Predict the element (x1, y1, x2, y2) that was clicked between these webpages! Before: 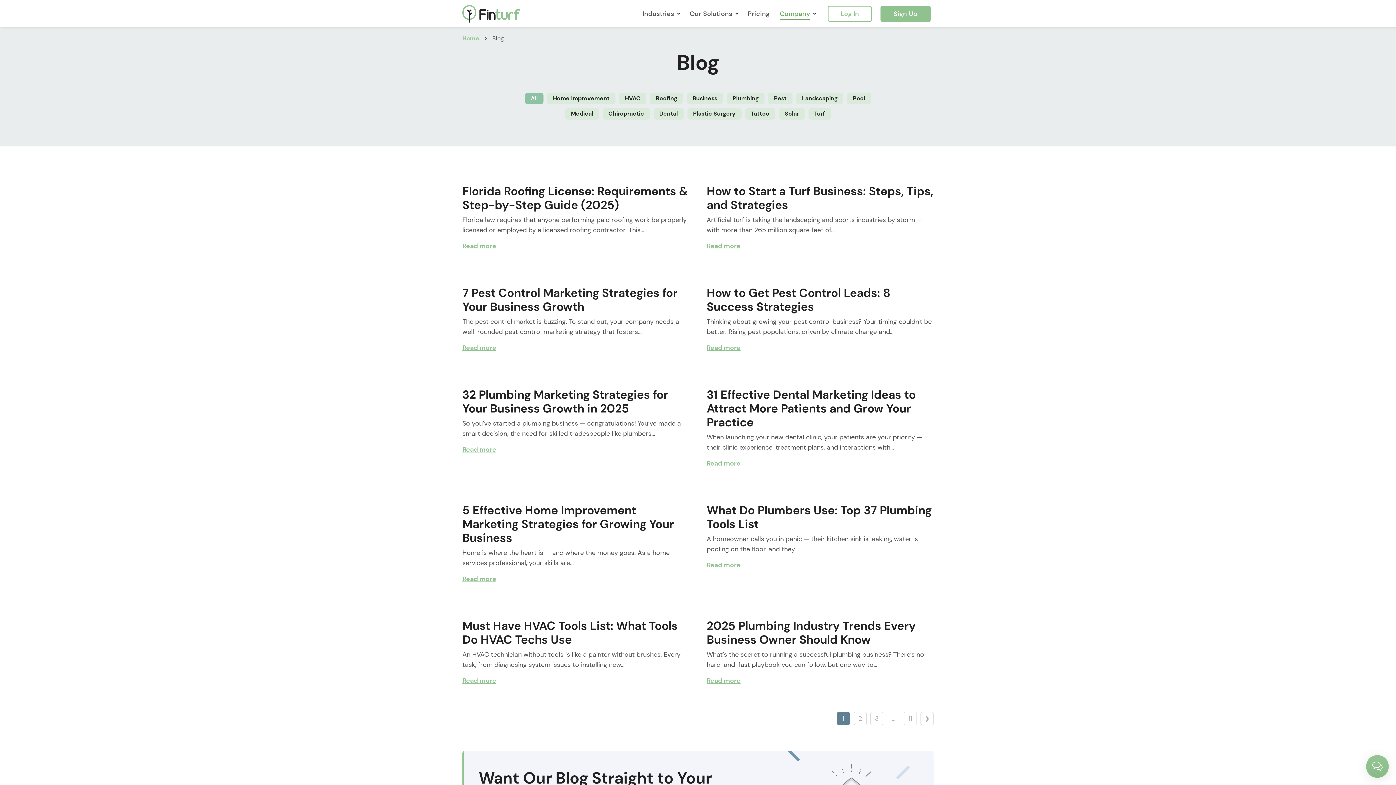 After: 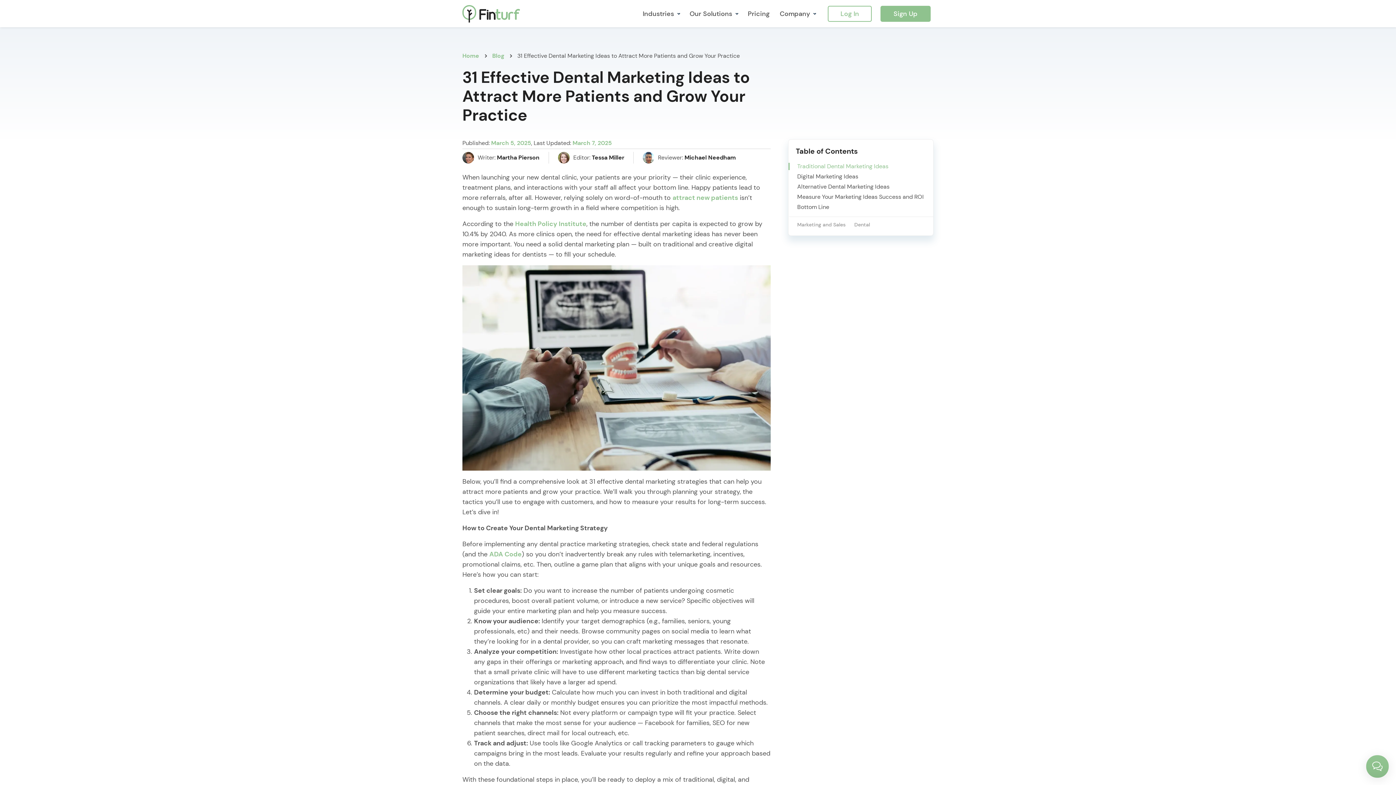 Action: label: 31 Effective Dental Marketing Ideas to Attract More Patients and Grow Your Practice bbox: (706, 388, 933, 429)